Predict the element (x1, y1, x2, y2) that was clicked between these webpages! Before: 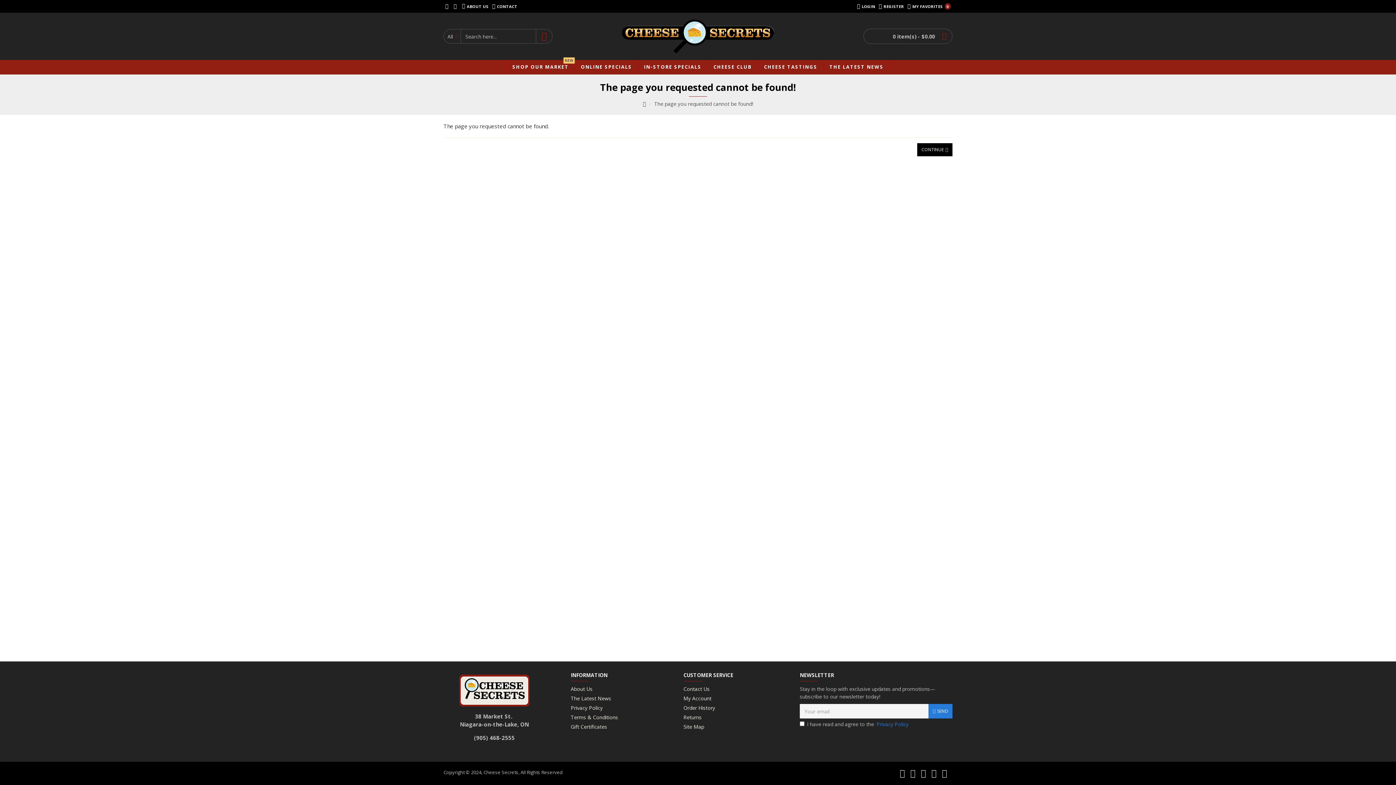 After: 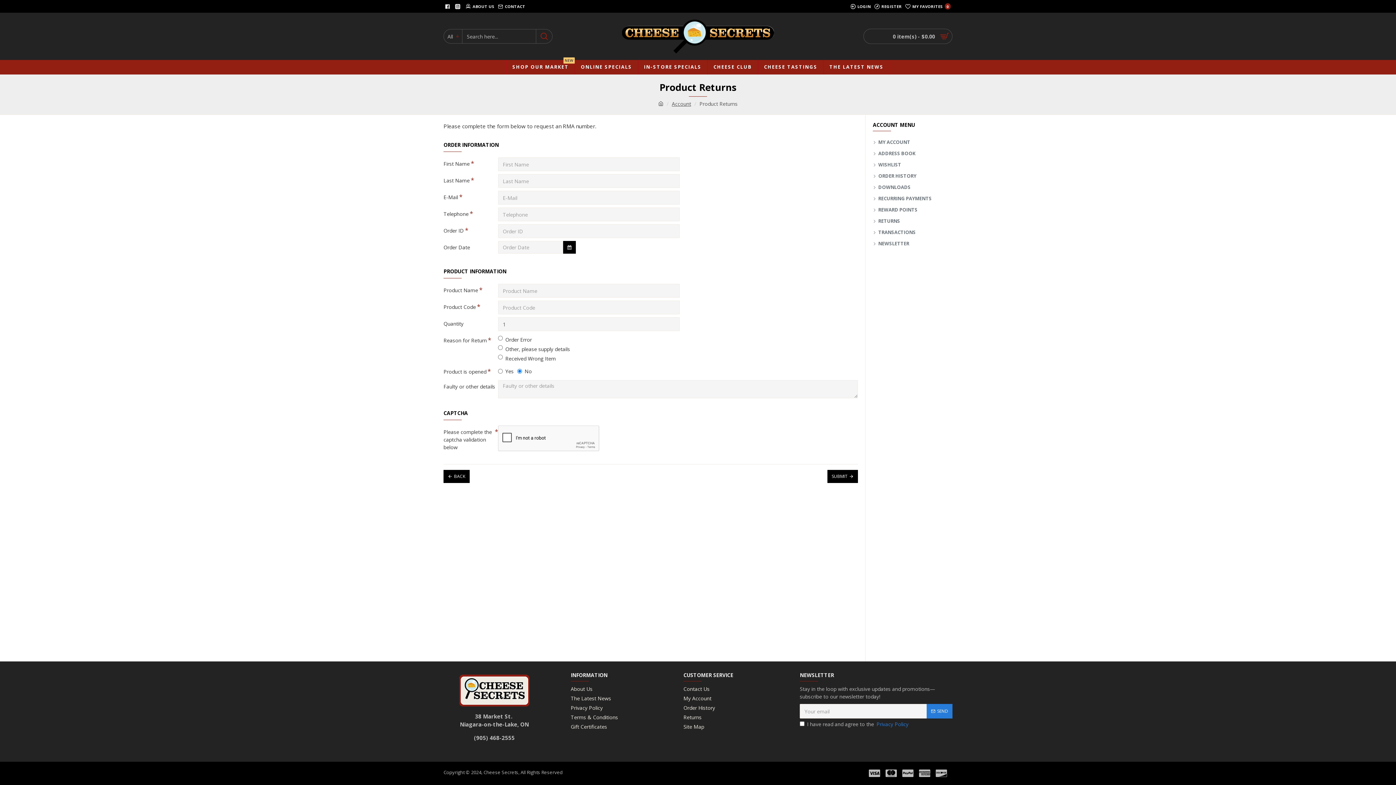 Action: bbox: (683, 713, 701, 723) label: Returns